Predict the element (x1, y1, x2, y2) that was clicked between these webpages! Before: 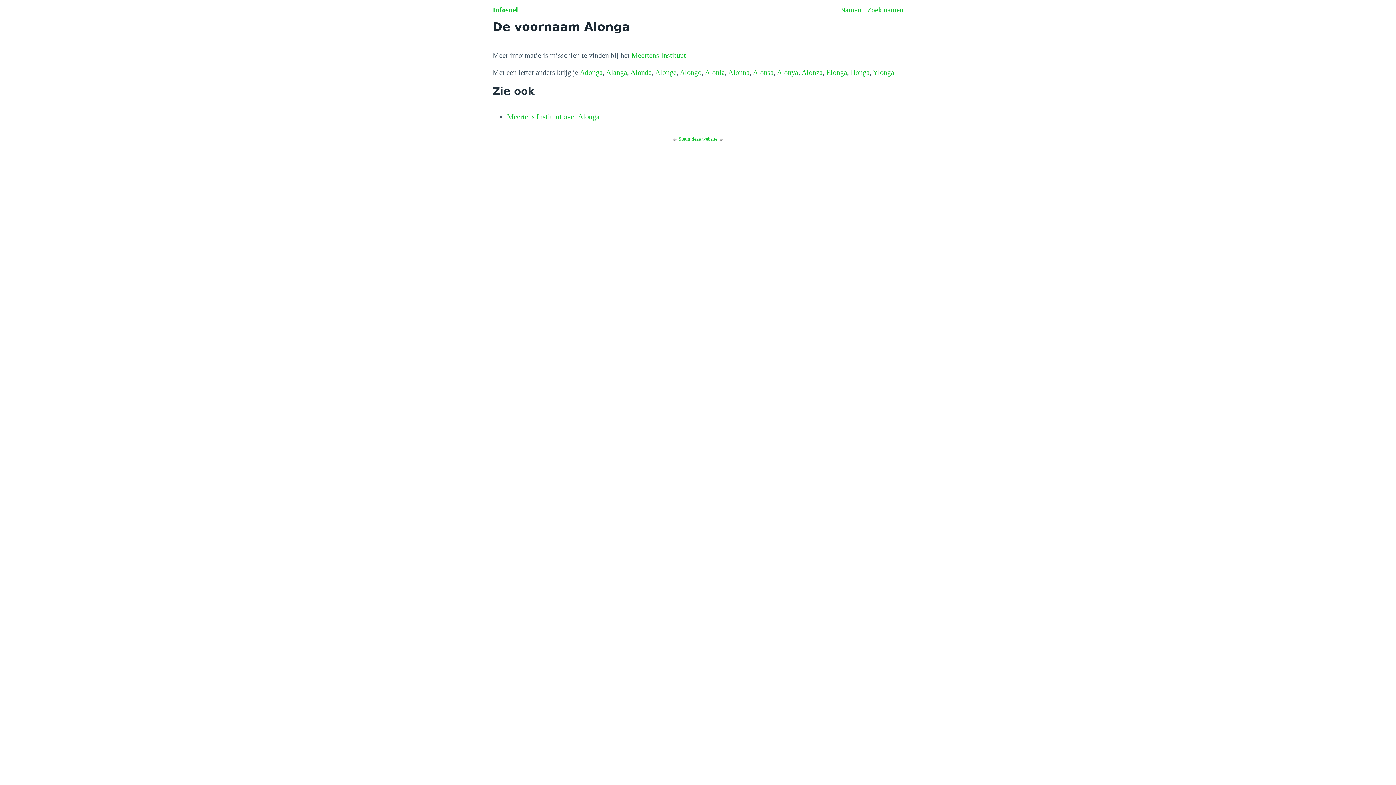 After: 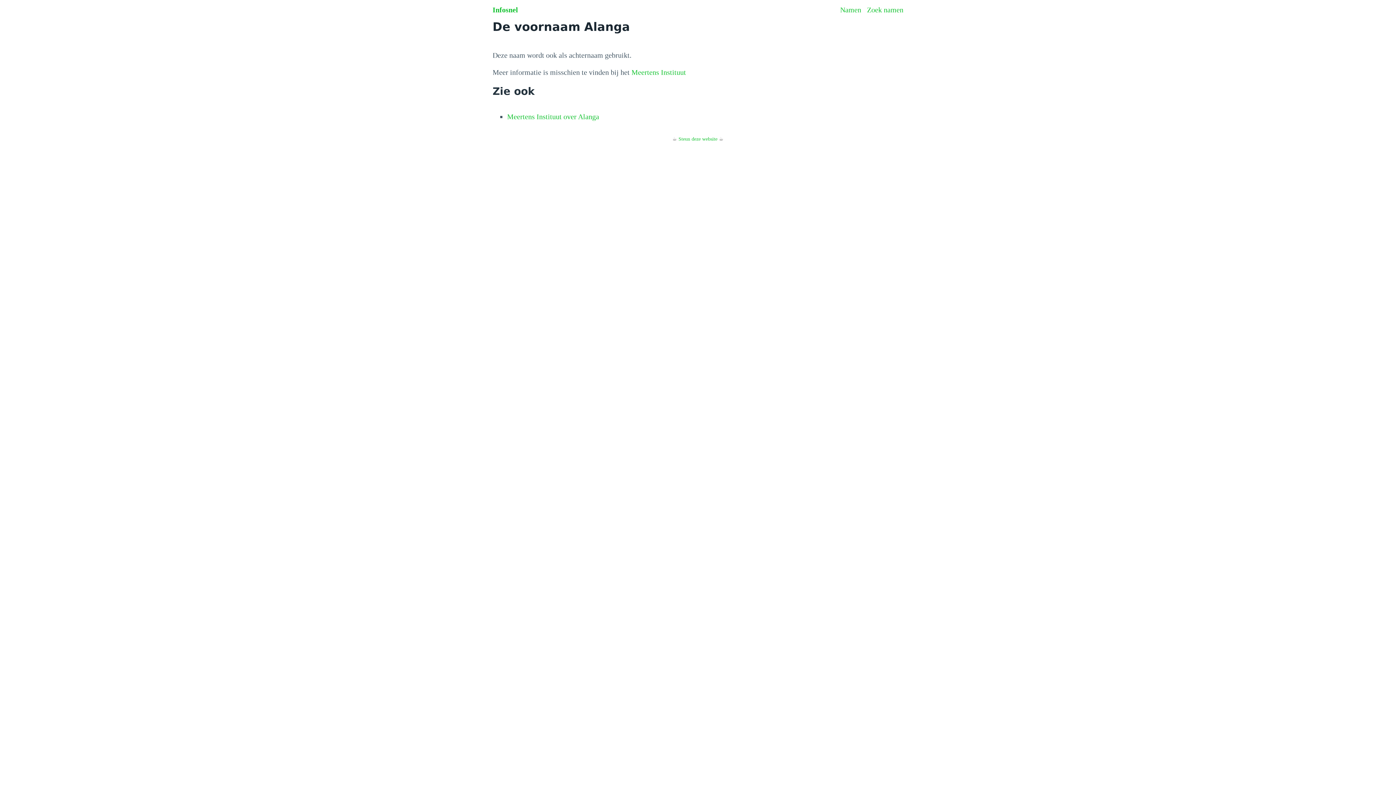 Action: label: Alanga bbox: (606, 68, 627, 76)